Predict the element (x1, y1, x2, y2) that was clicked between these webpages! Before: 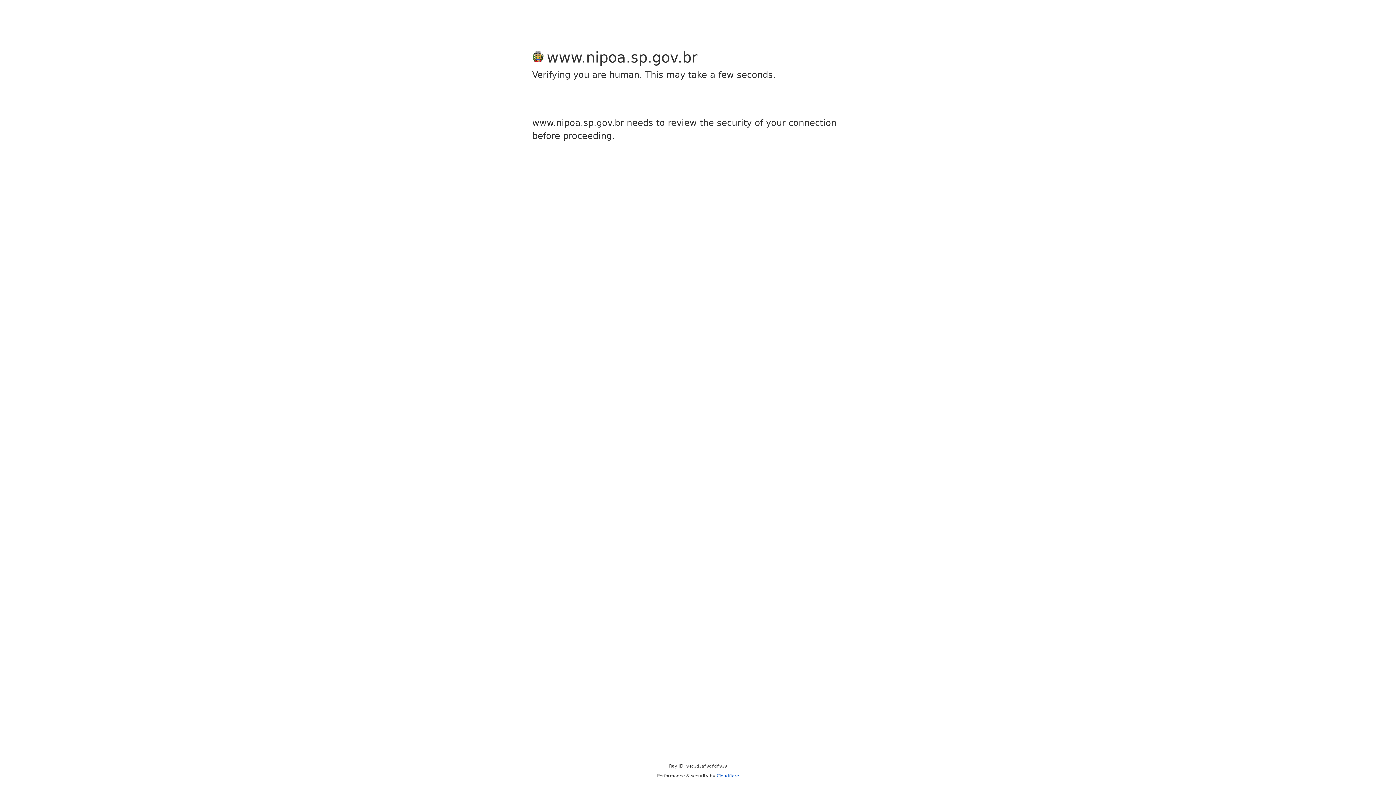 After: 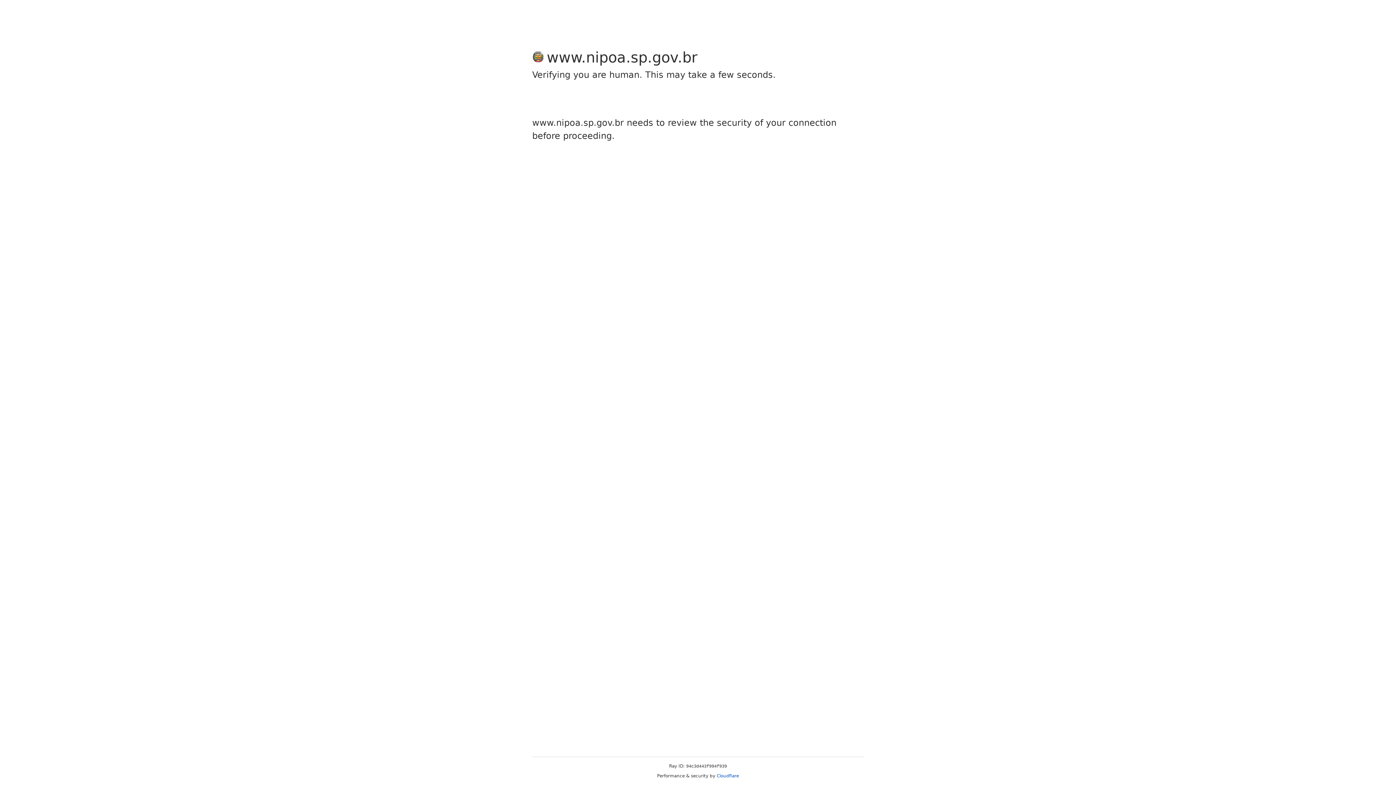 Action: label: Cloudflare bbox: (716, 773, 739, 778)